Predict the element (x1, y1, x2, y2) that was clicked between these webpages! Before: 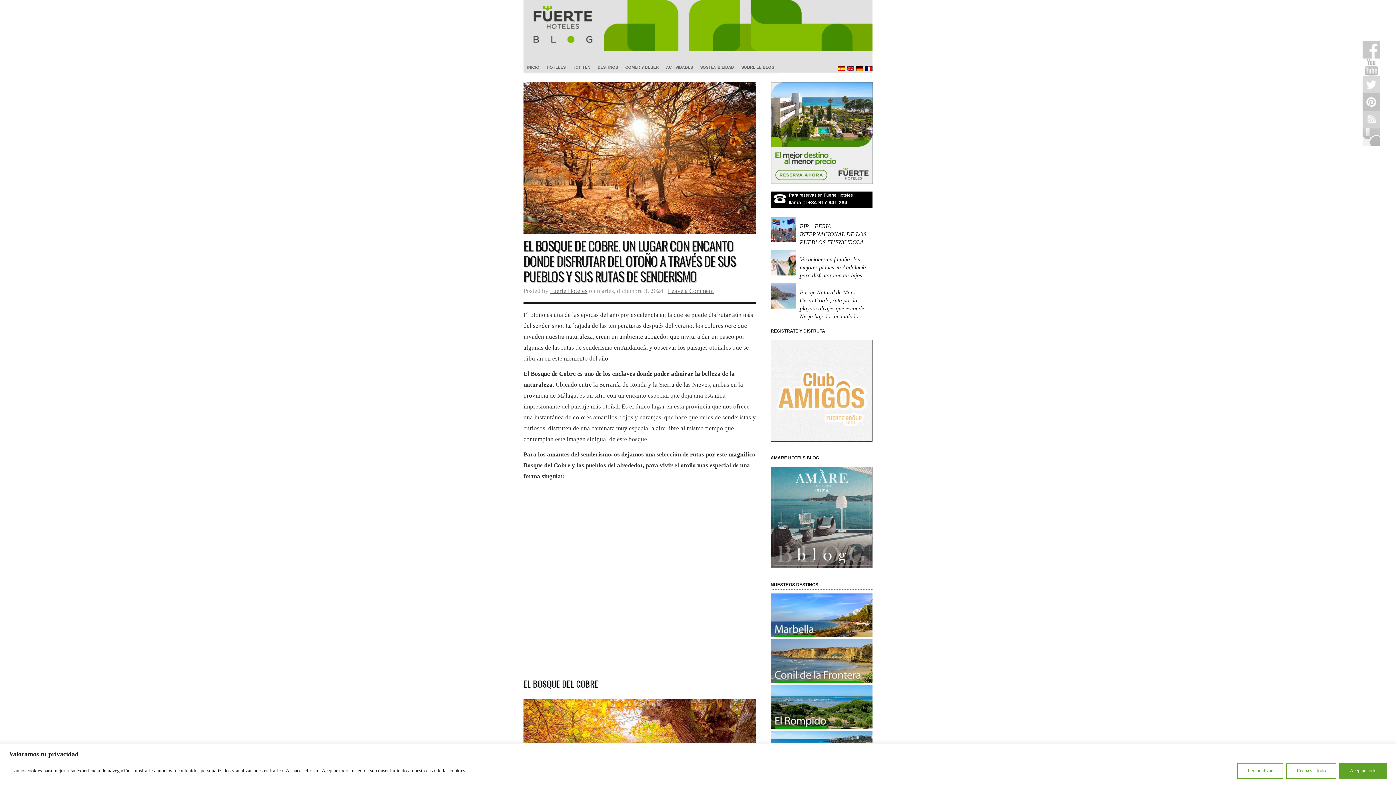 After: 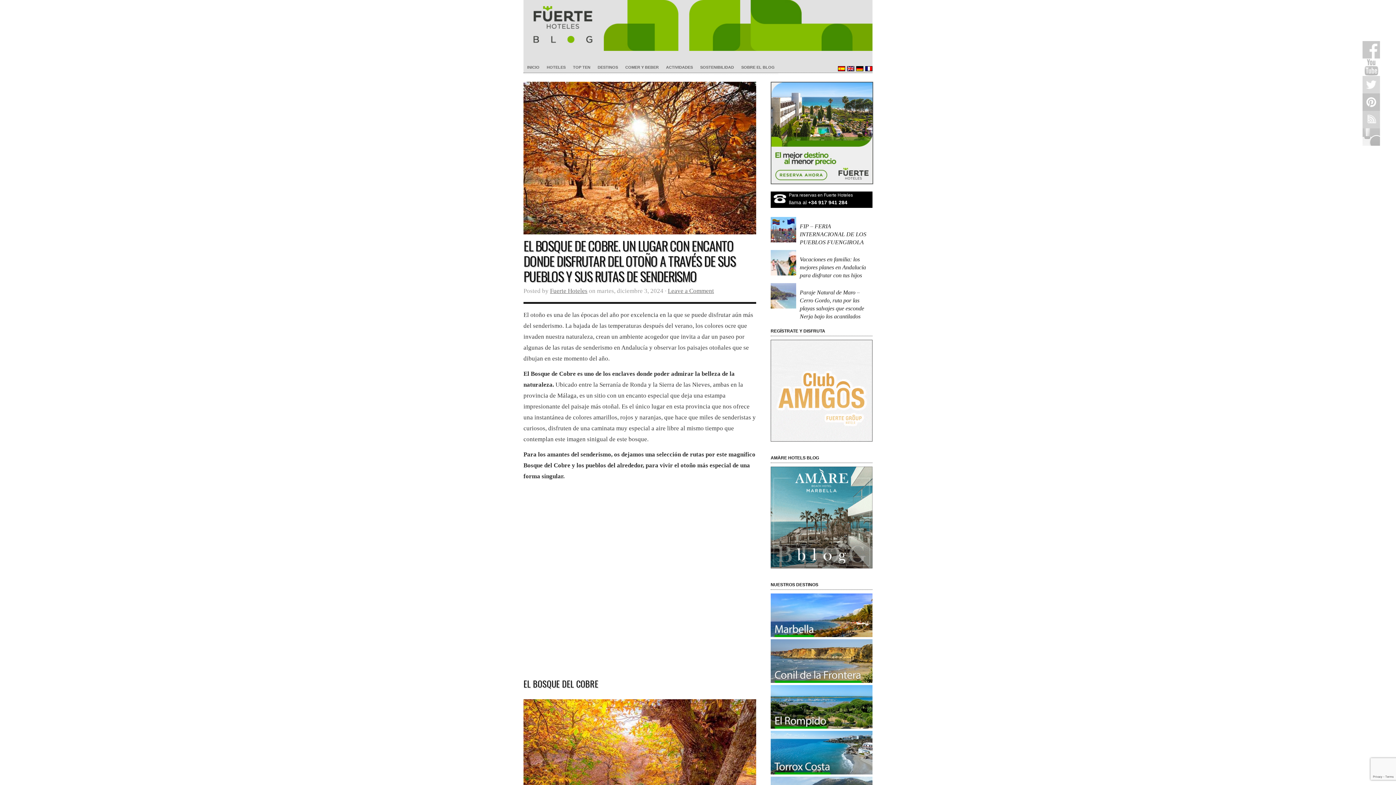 Action: bbox: (1286, 763, 1336, 779) label: Rechazar todo